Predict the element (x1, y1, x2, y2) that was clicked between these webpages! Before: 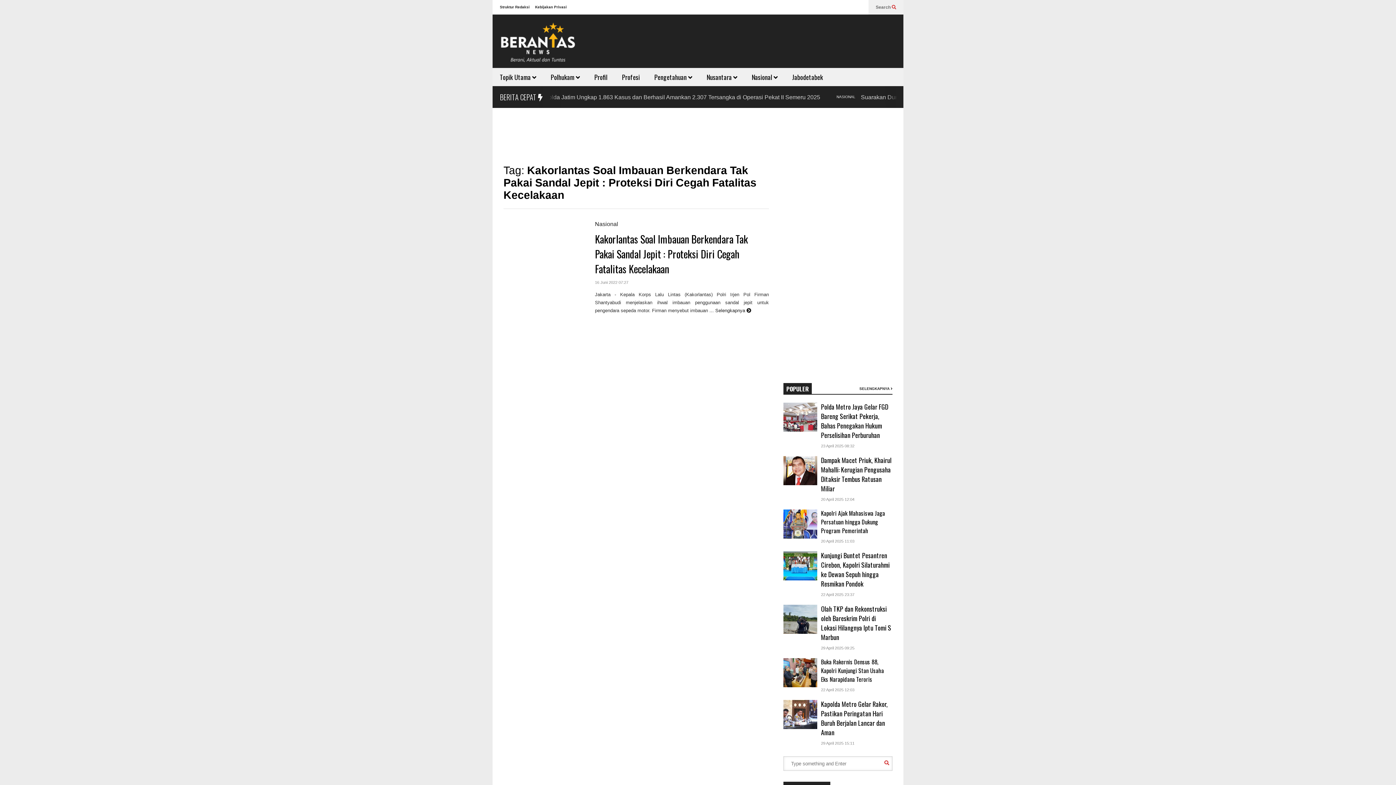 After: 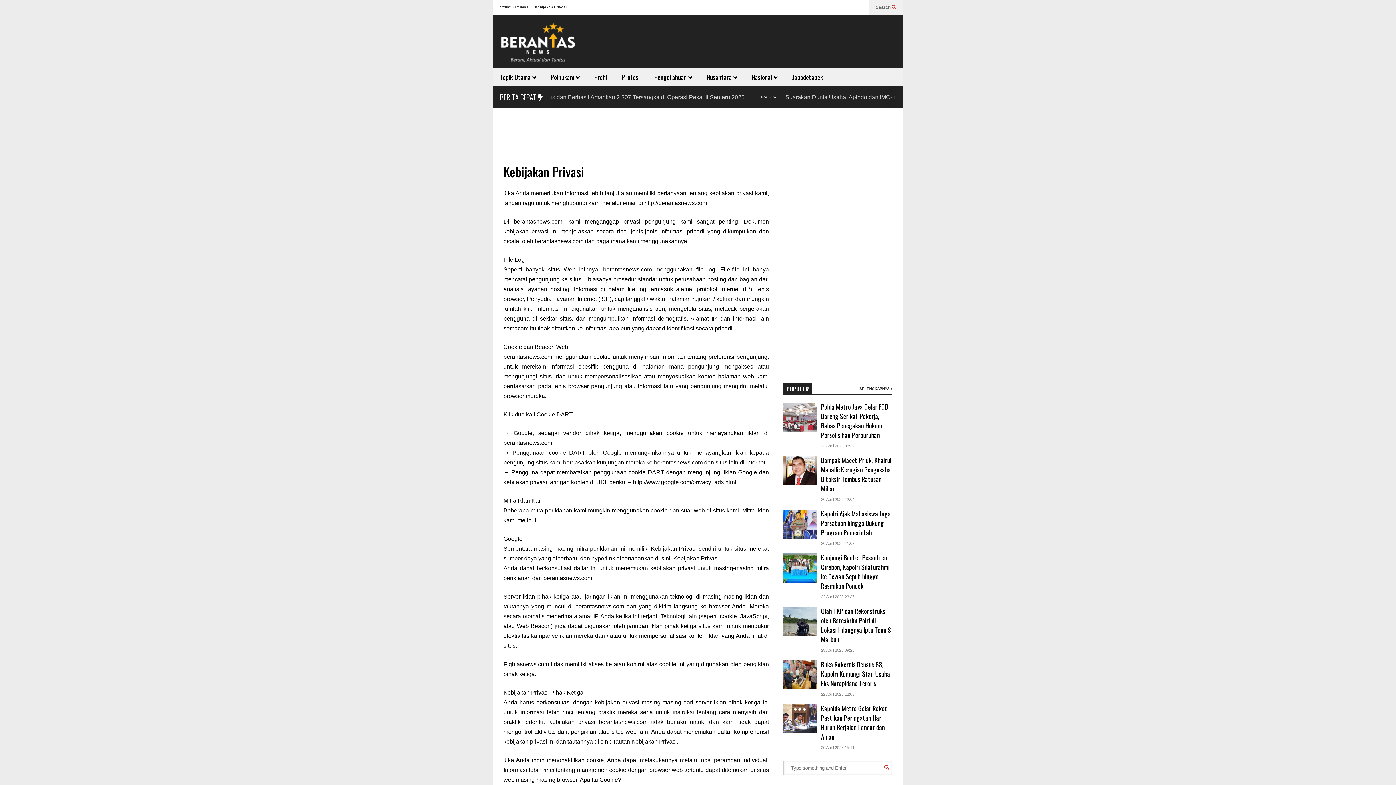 Action: bbox: (535, 5, 566, 9) label: Kebijakan Privasi